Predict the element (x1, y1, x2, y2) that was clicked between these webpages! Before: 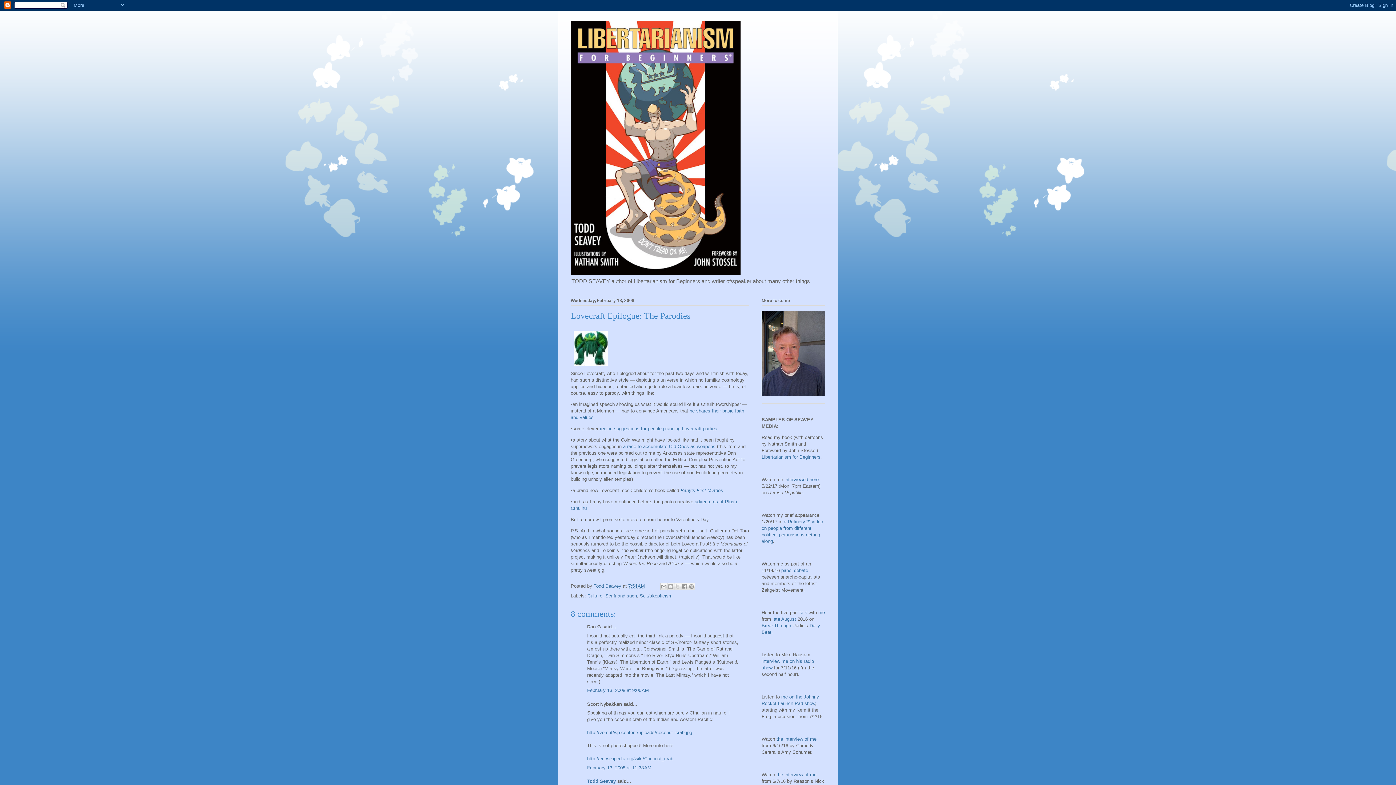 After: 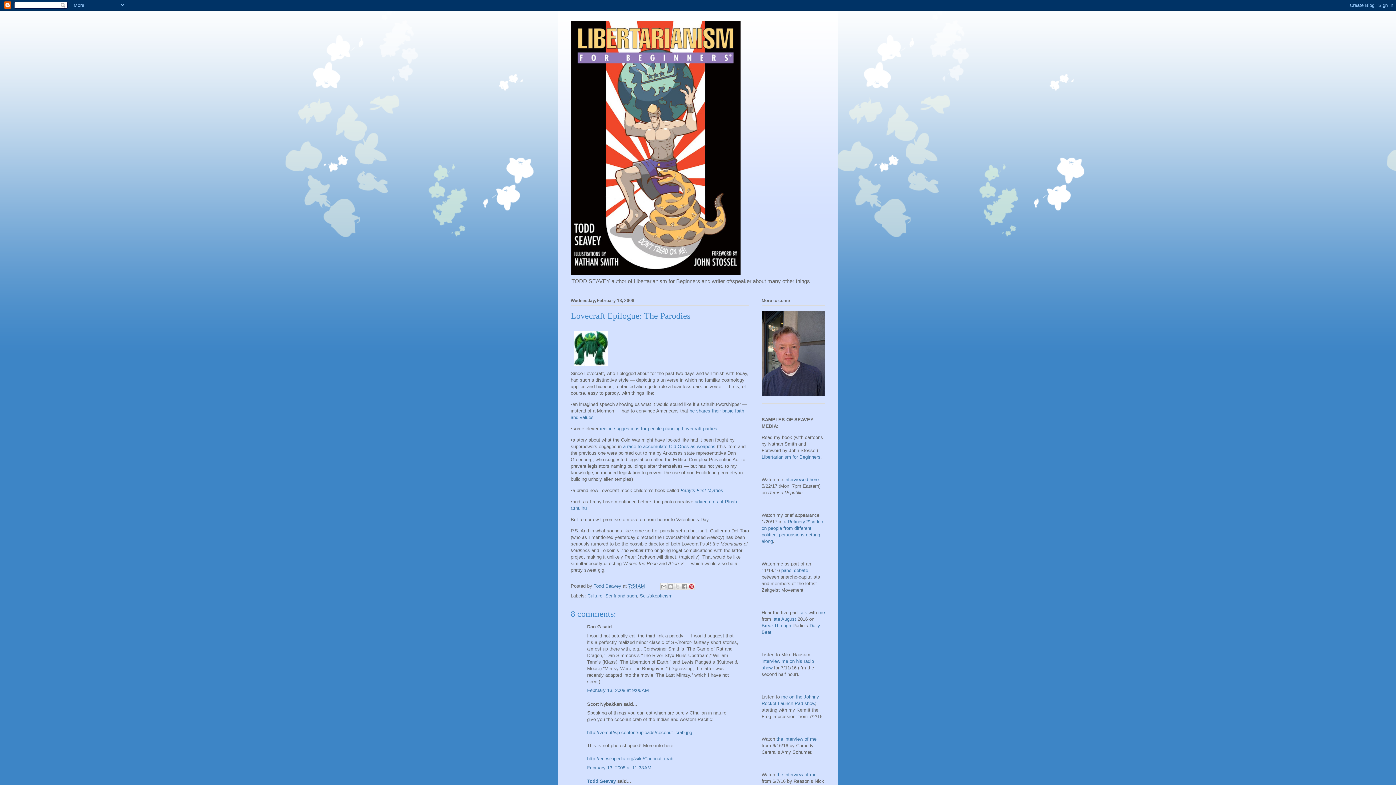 Action: label: Share to Pinterest bbox: (688, 583, 695, 590)